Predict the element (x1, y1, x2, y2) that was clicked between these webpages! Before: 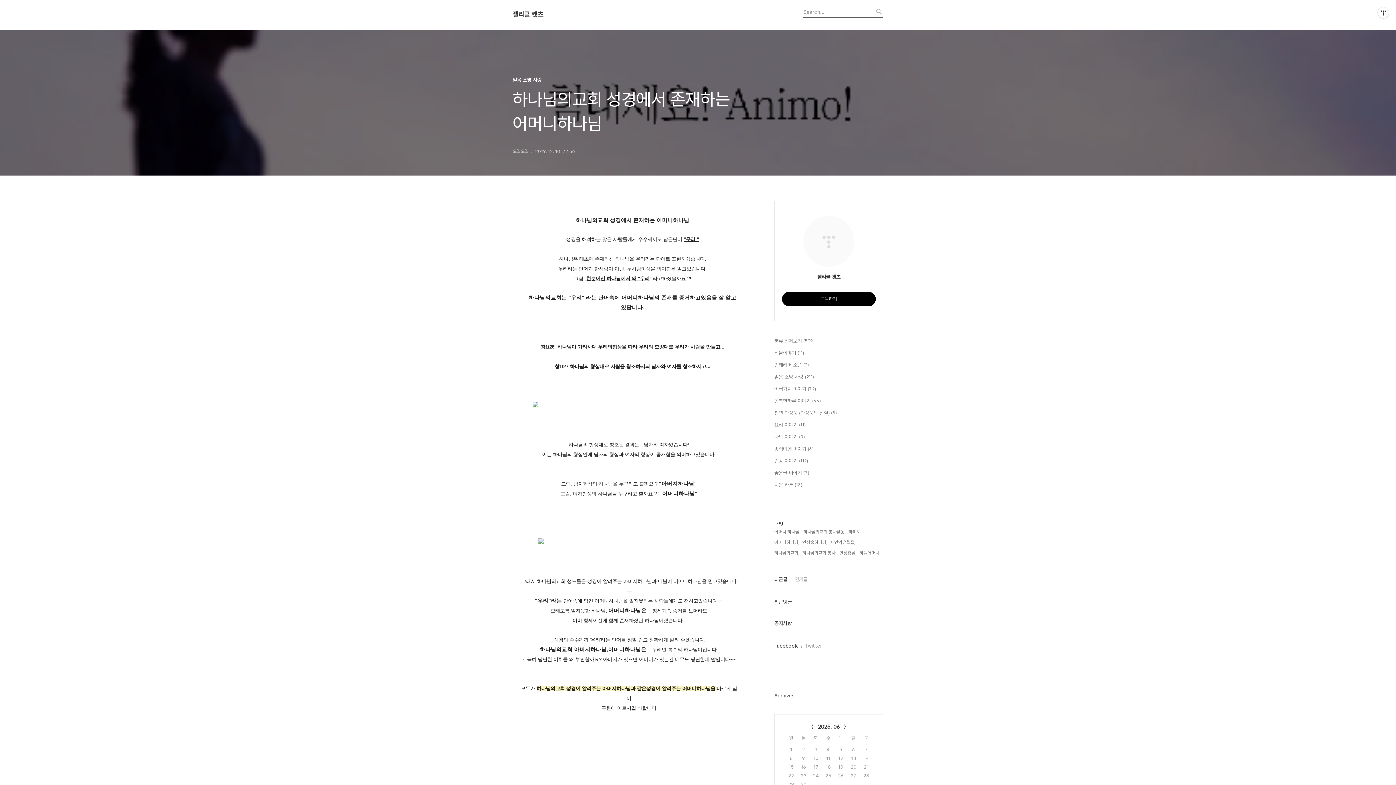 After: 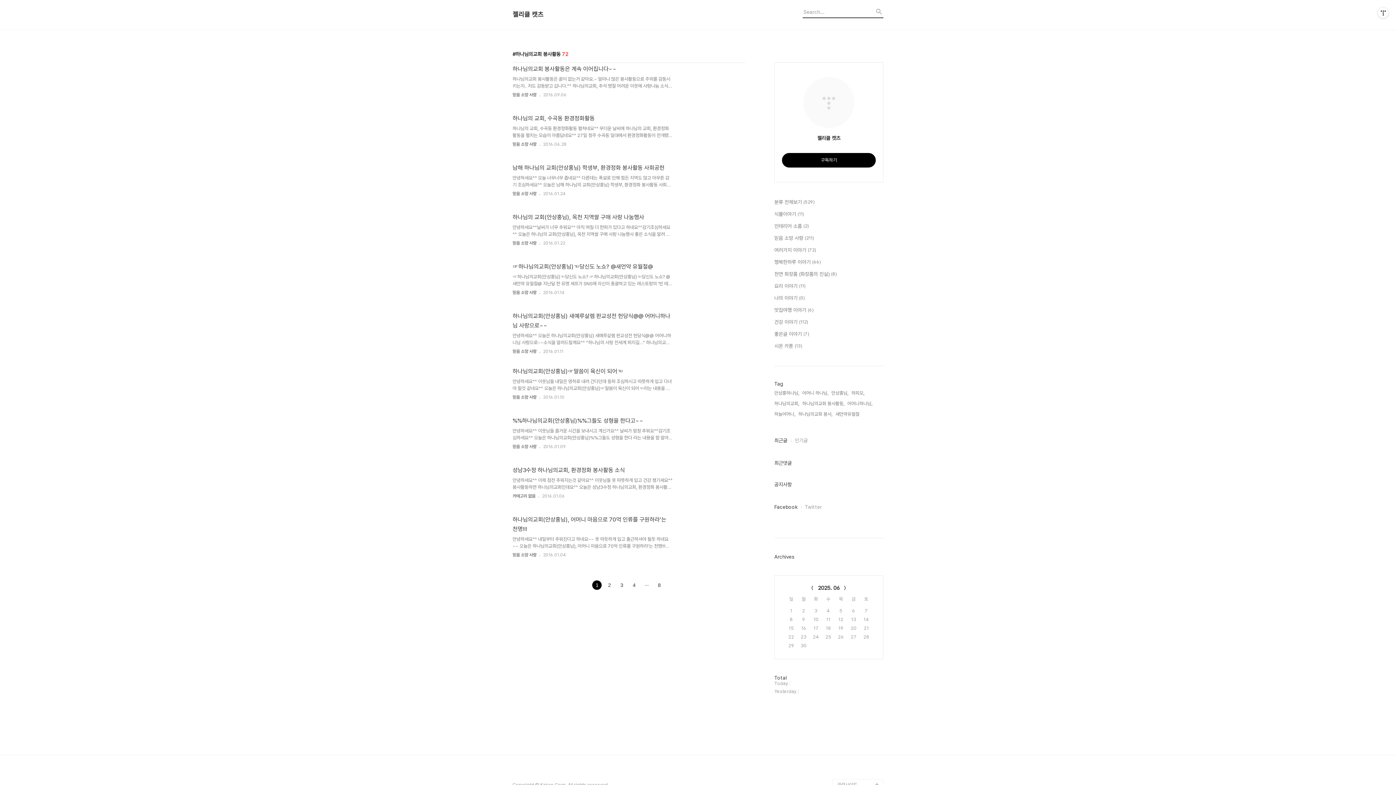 Action: bbox: (803, 528, 845, 536) label: 하나님의교회 봉사활동,